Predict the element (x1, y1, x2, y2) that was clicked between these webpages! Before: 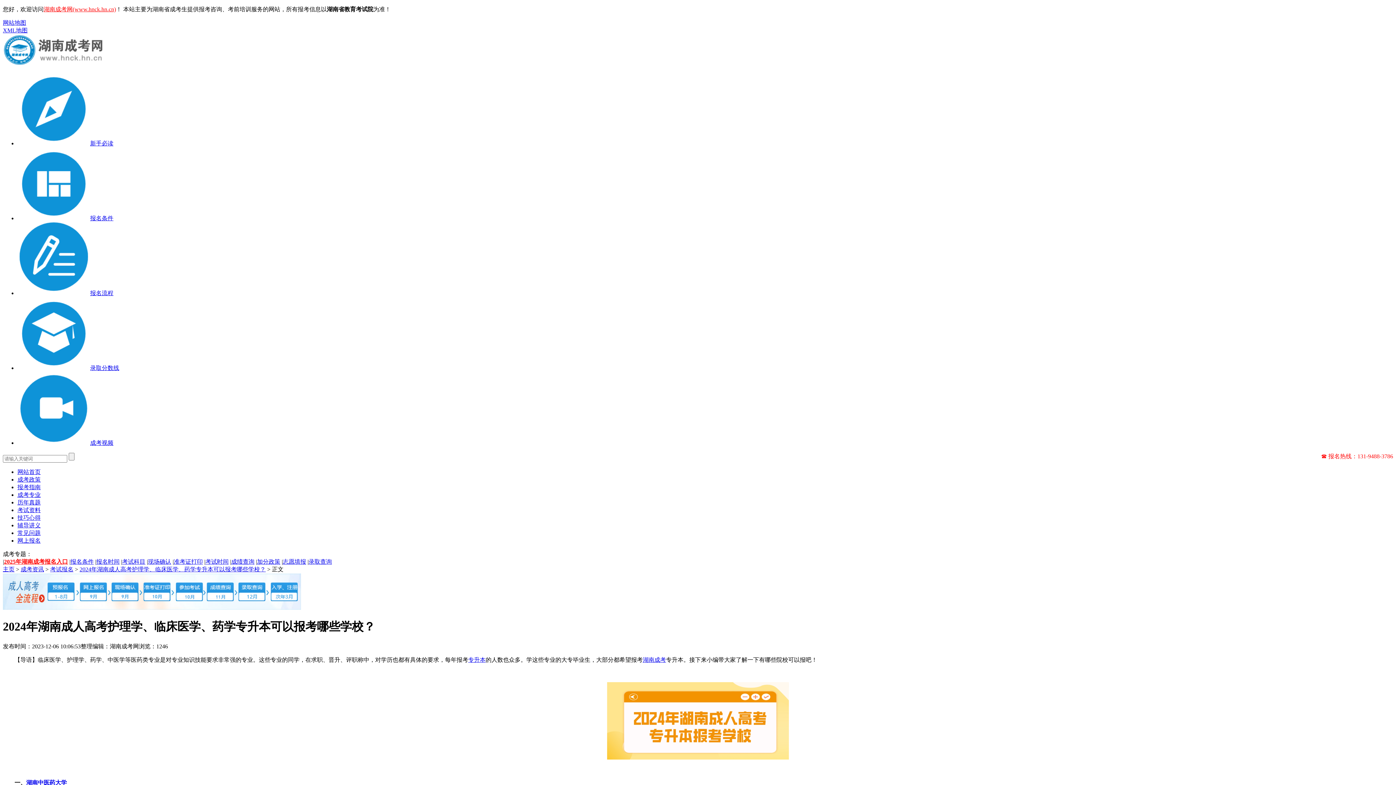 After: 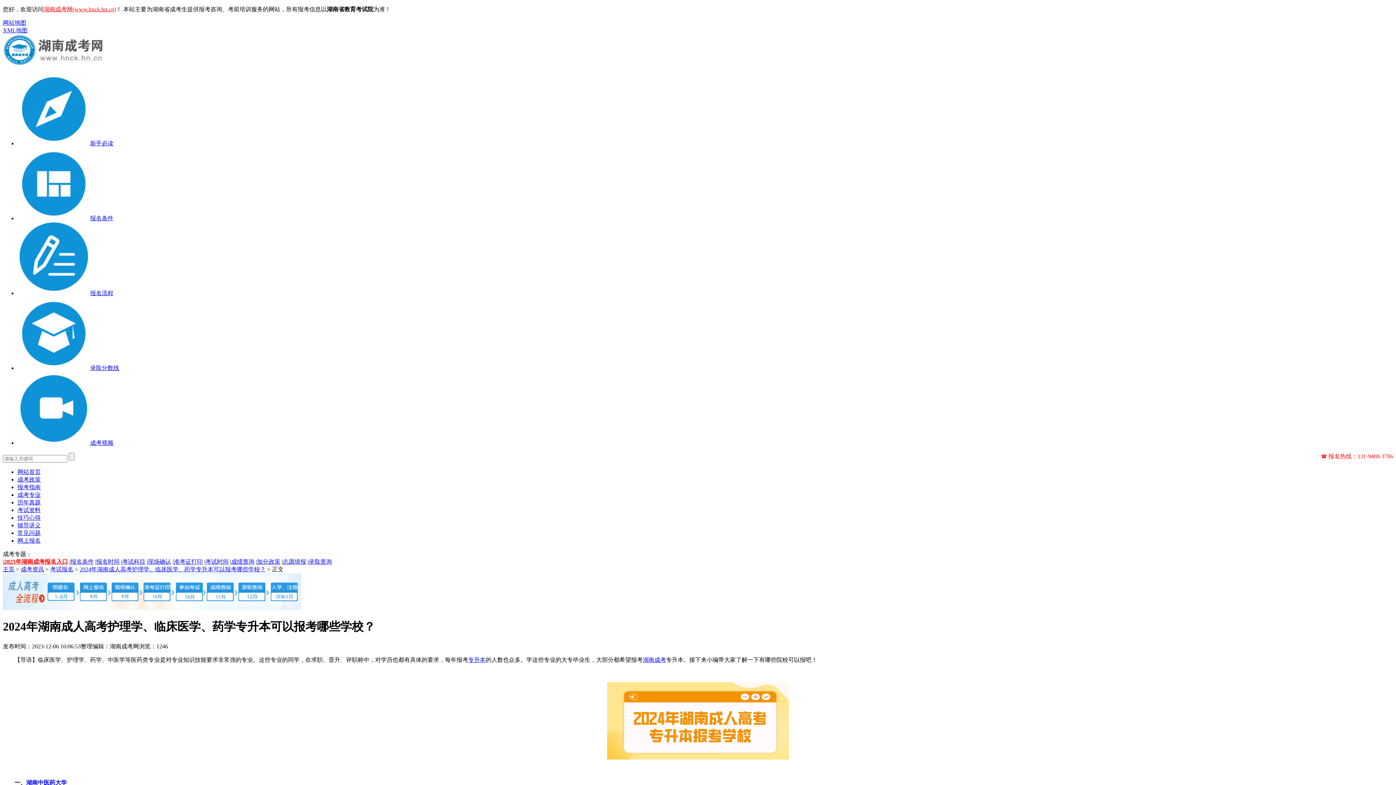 Action: label: 录取查询 bbox: (308, 558, 332, 565)